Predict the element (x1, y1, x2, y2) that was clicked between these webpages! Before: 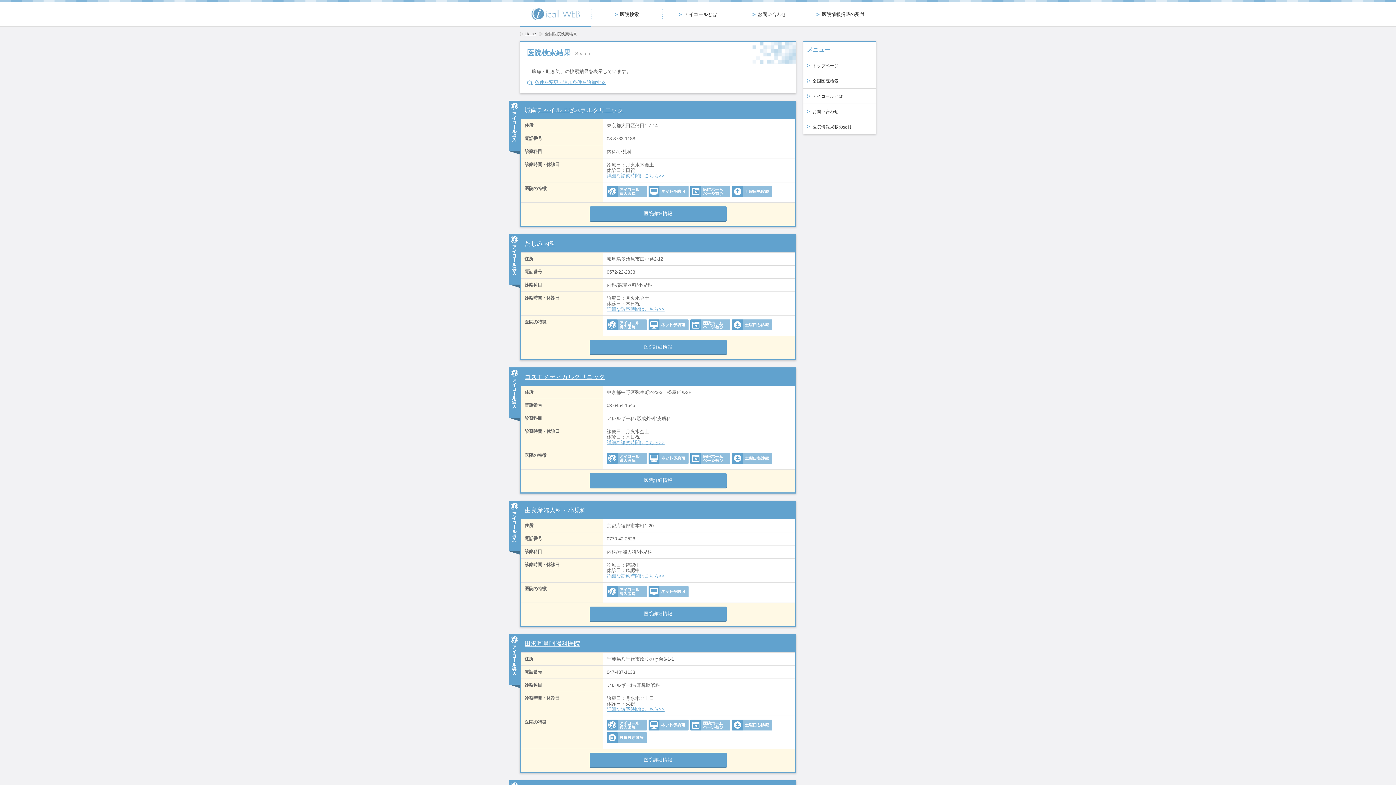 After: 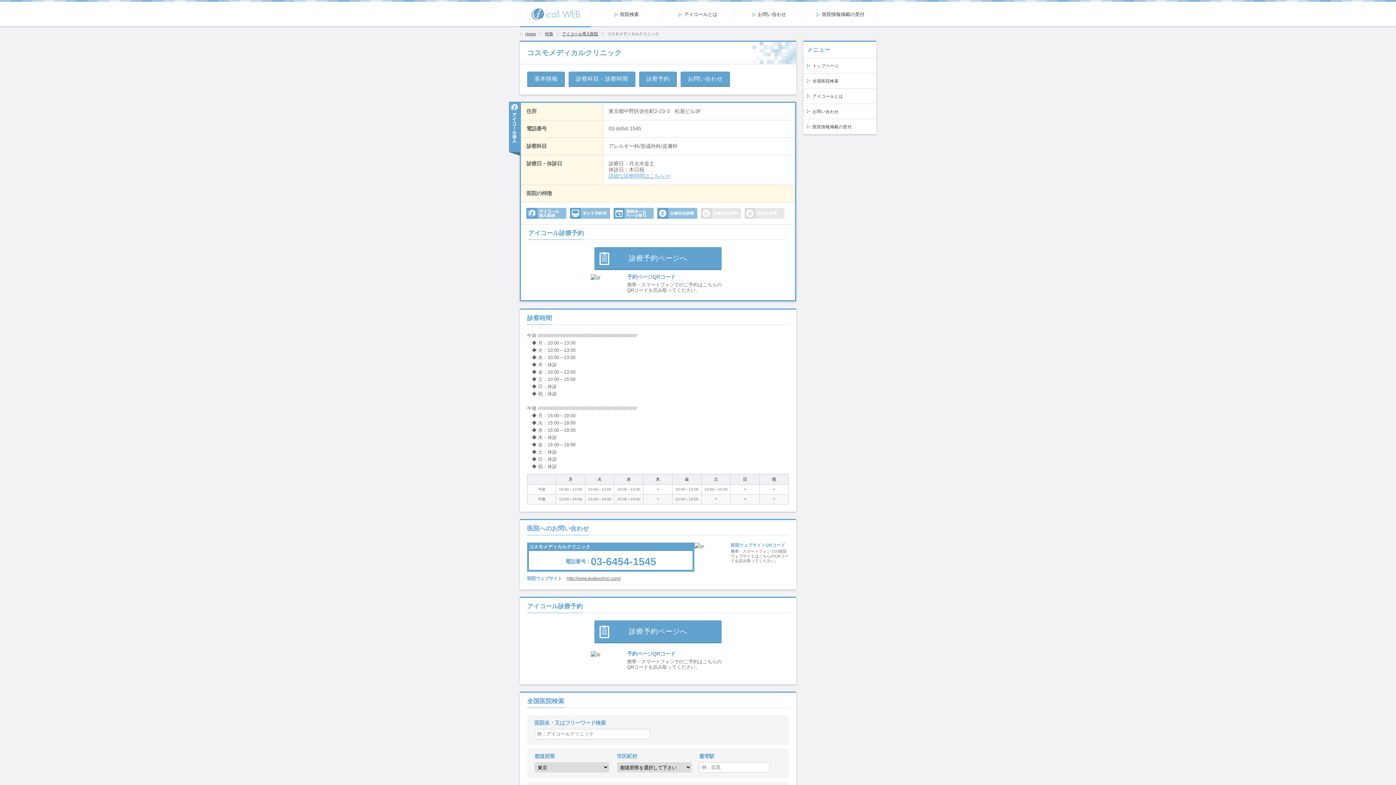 Action: label: コスモメディカルクリニック bbox: (524, 373, 605, 380)